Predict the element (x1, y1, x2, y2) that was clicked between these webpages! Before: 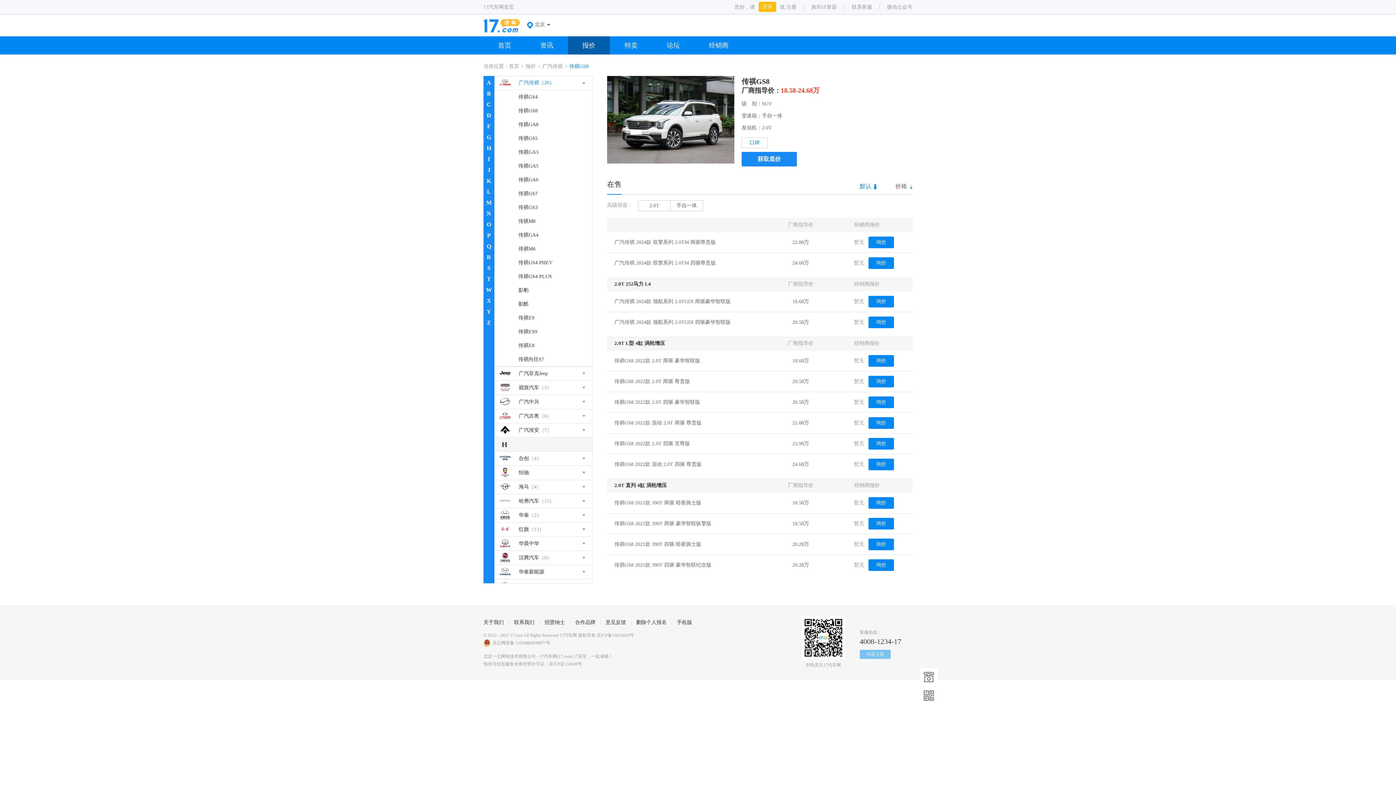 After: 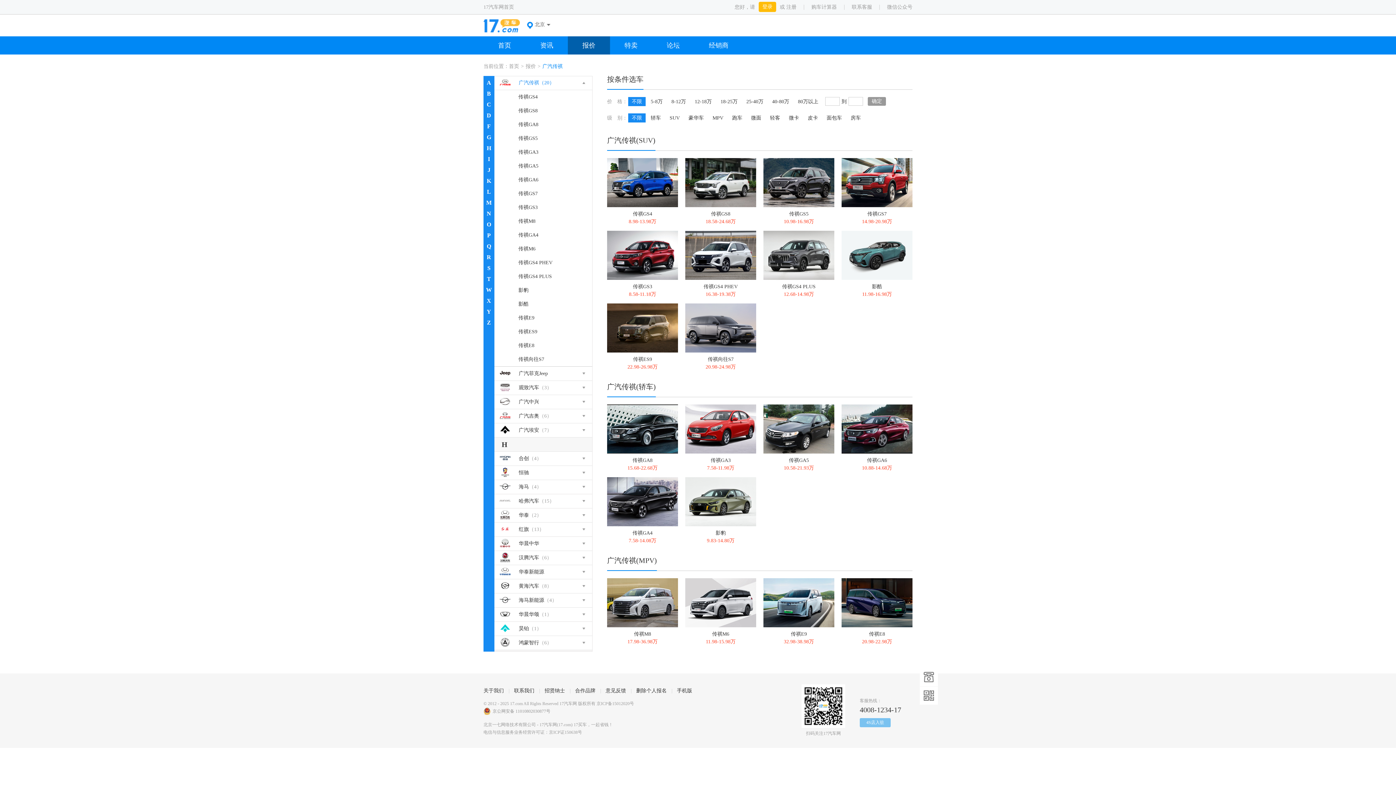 Action: label: 广汽传祺 bbox: (518, 80, 539, 85)